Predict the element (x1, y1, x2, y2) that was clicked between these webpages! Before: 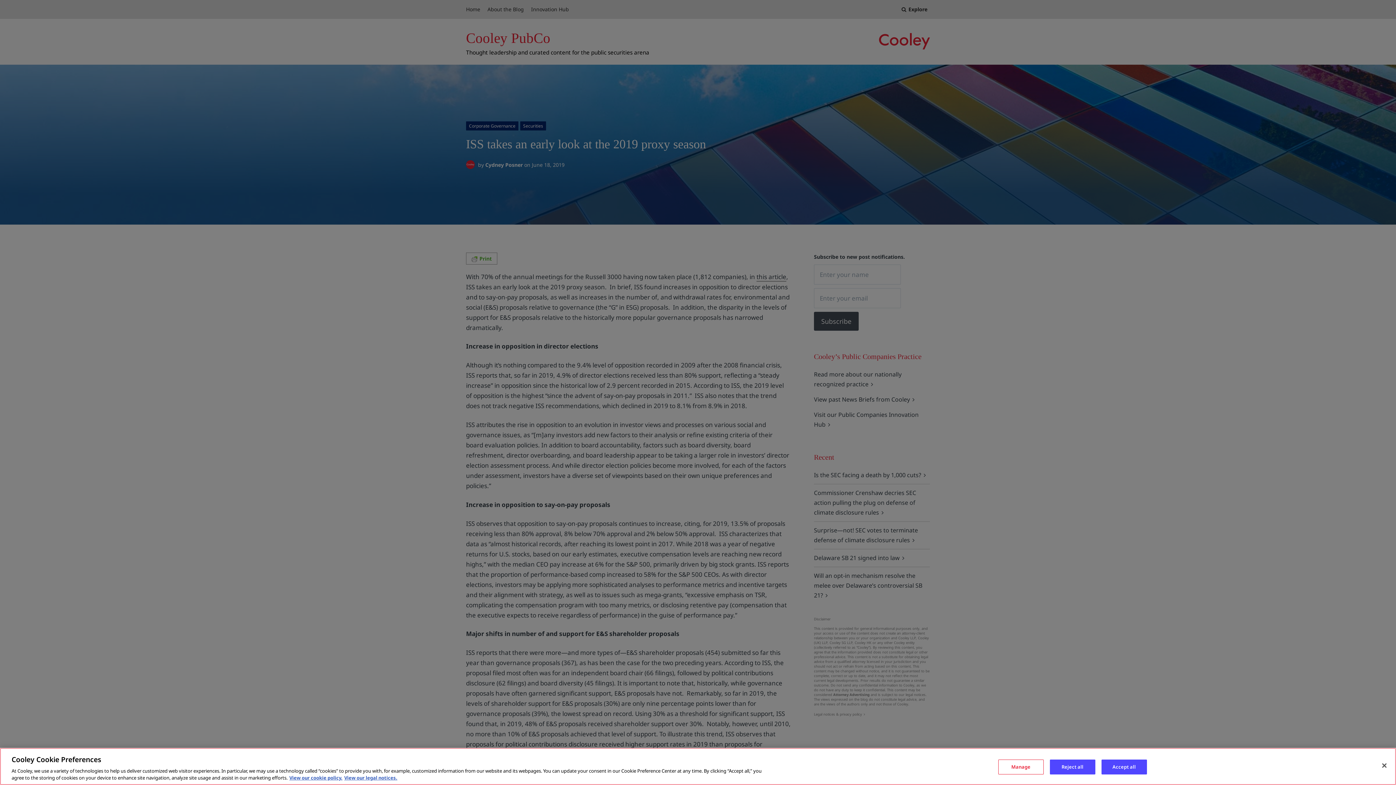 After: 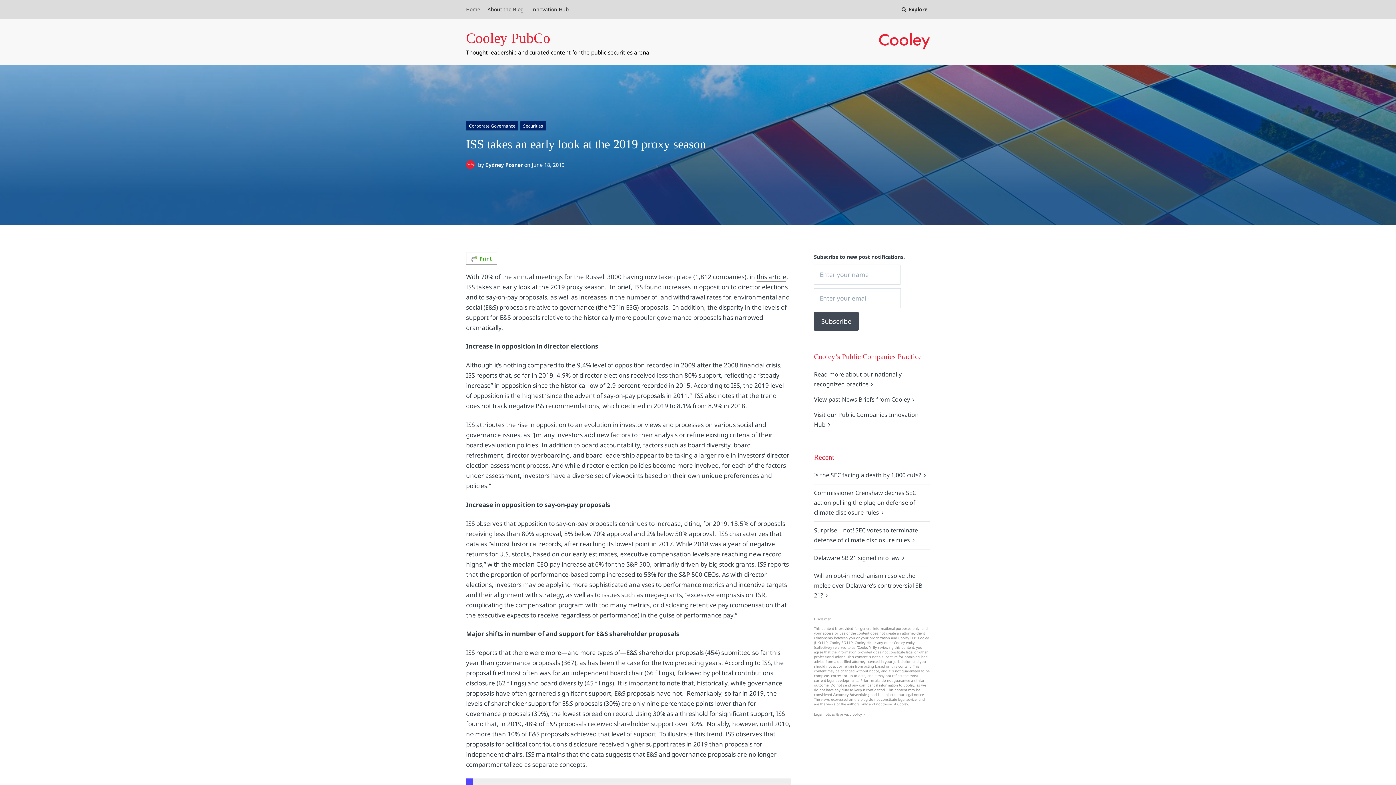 Action: label: Close bbox: (1376, 758, 1392, 774)